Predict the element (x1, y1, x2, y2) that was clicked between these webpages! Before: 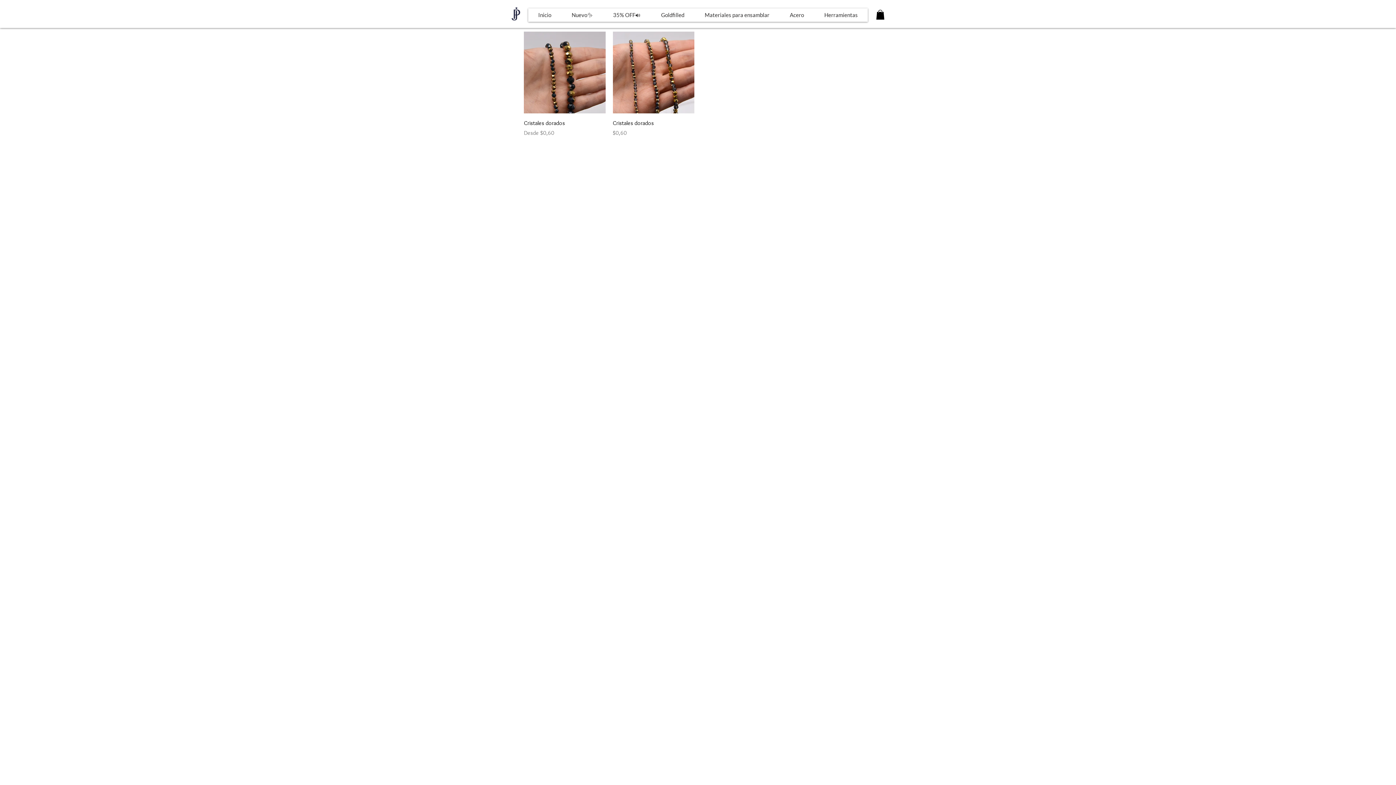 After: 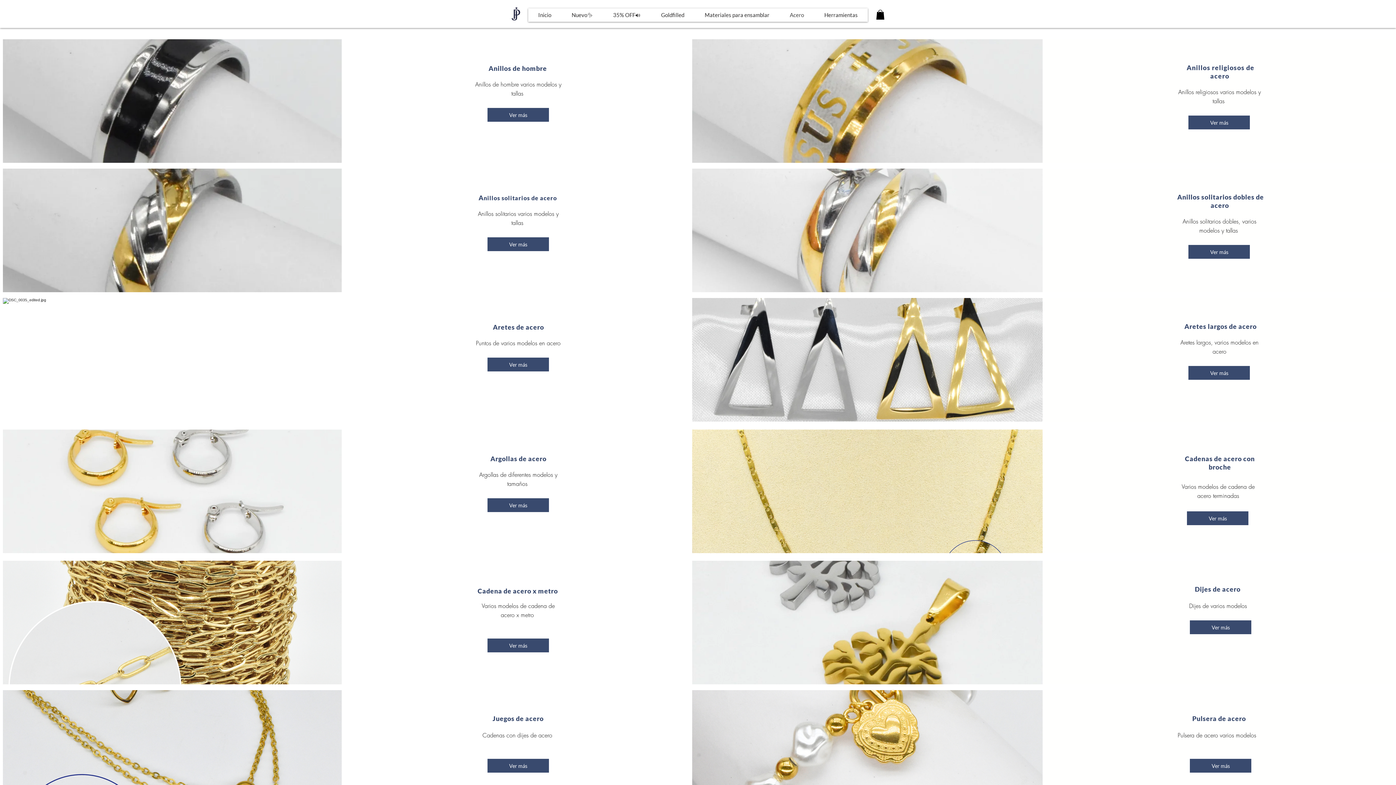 Action: label: Acero bbox: (779, 8, 814, 21)